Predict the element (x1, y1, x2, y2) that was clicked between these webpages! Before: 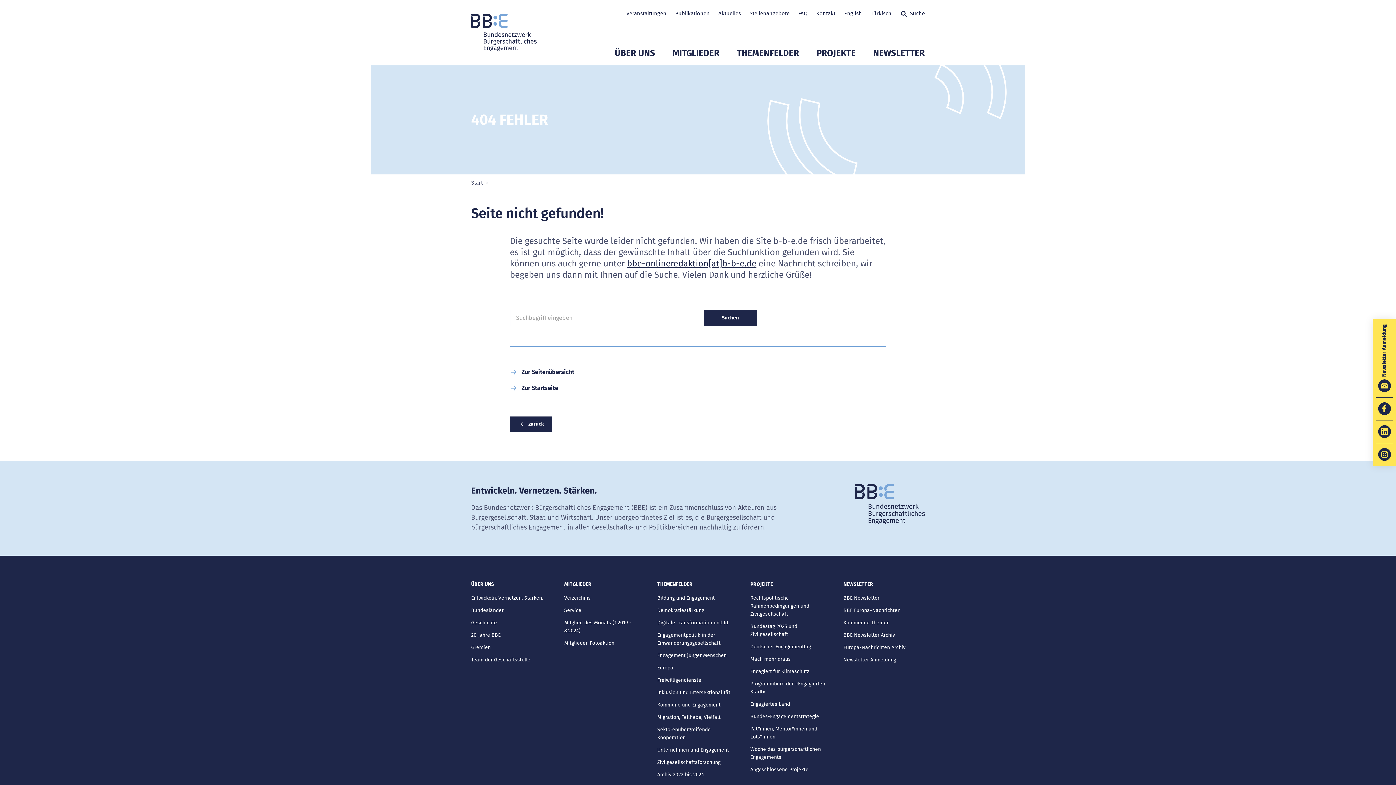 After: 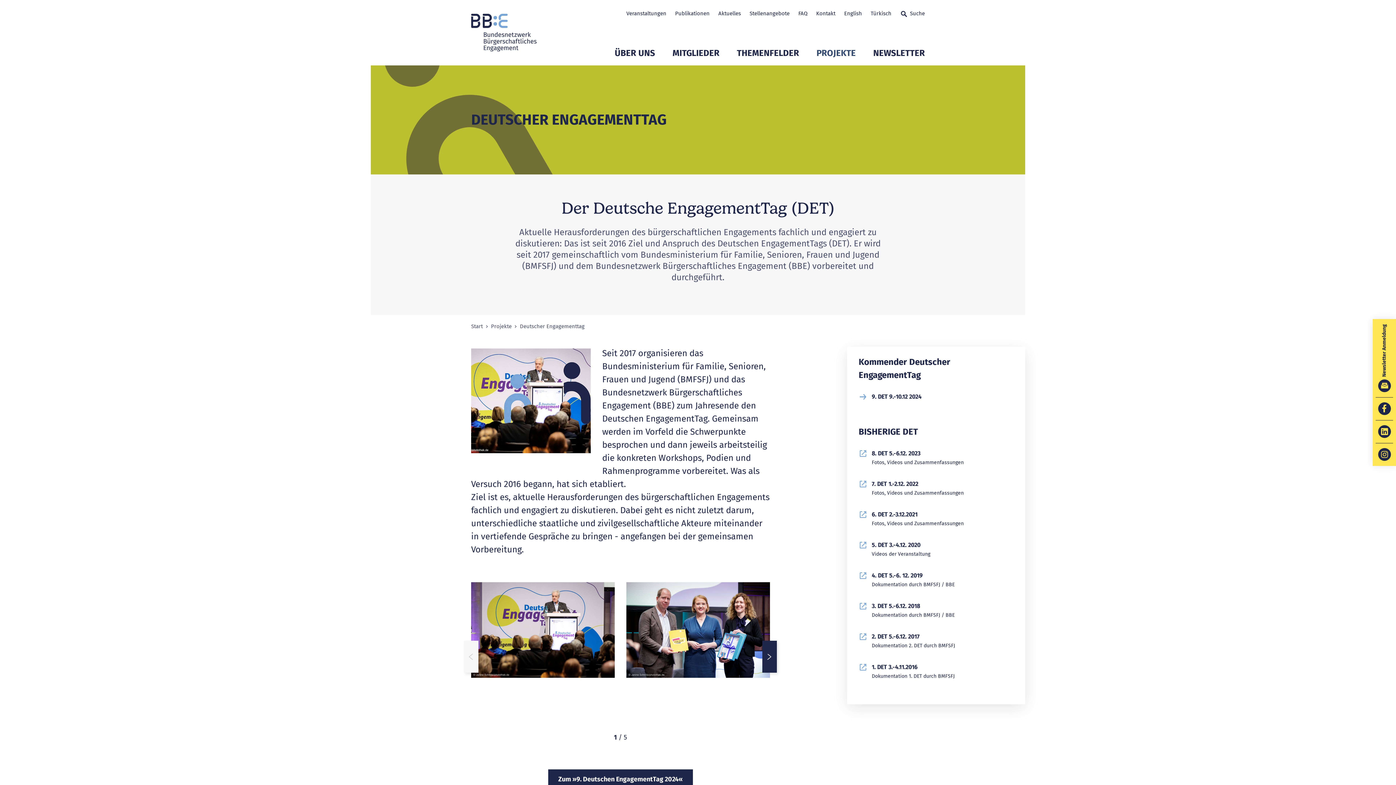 Action: label: Deutscher Engagementtag bbox: (750, 641, 811, 652)